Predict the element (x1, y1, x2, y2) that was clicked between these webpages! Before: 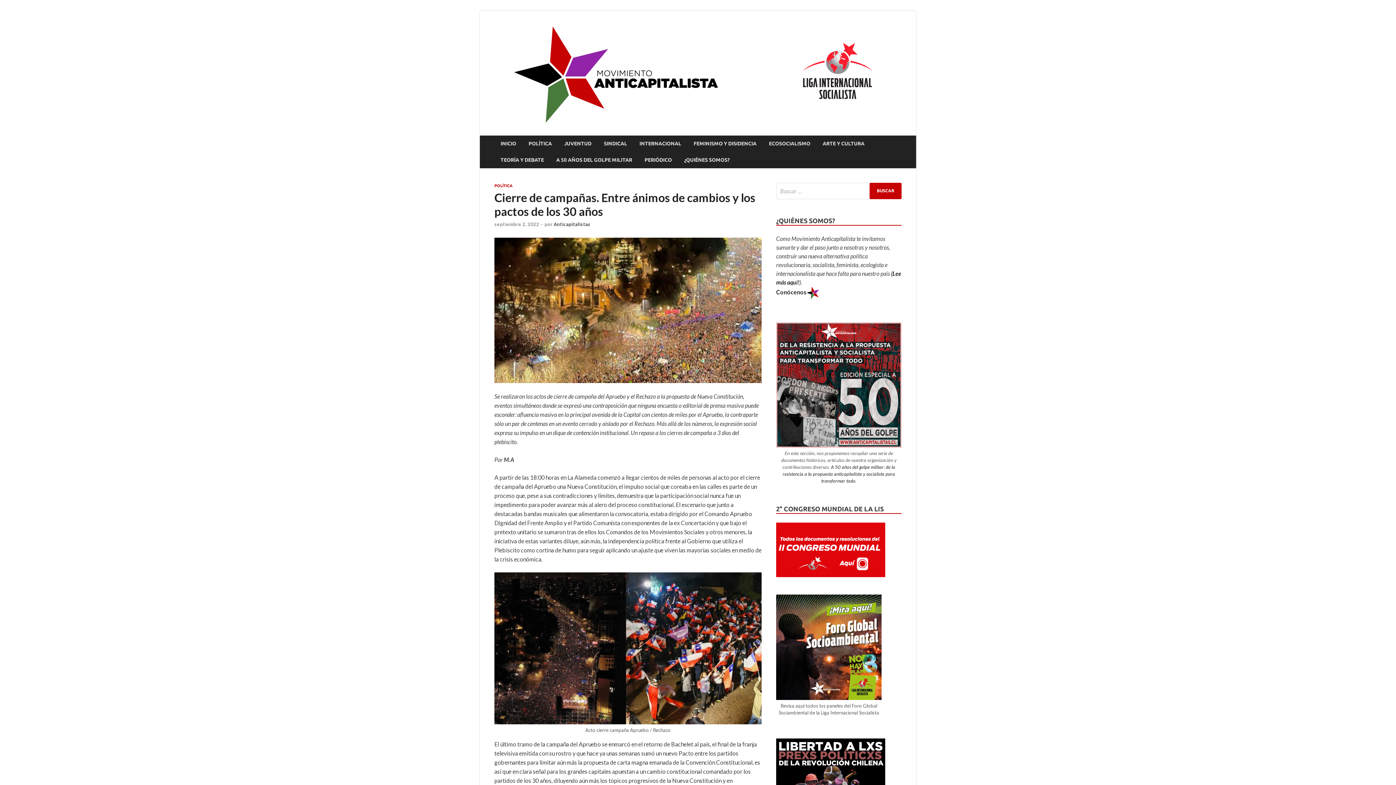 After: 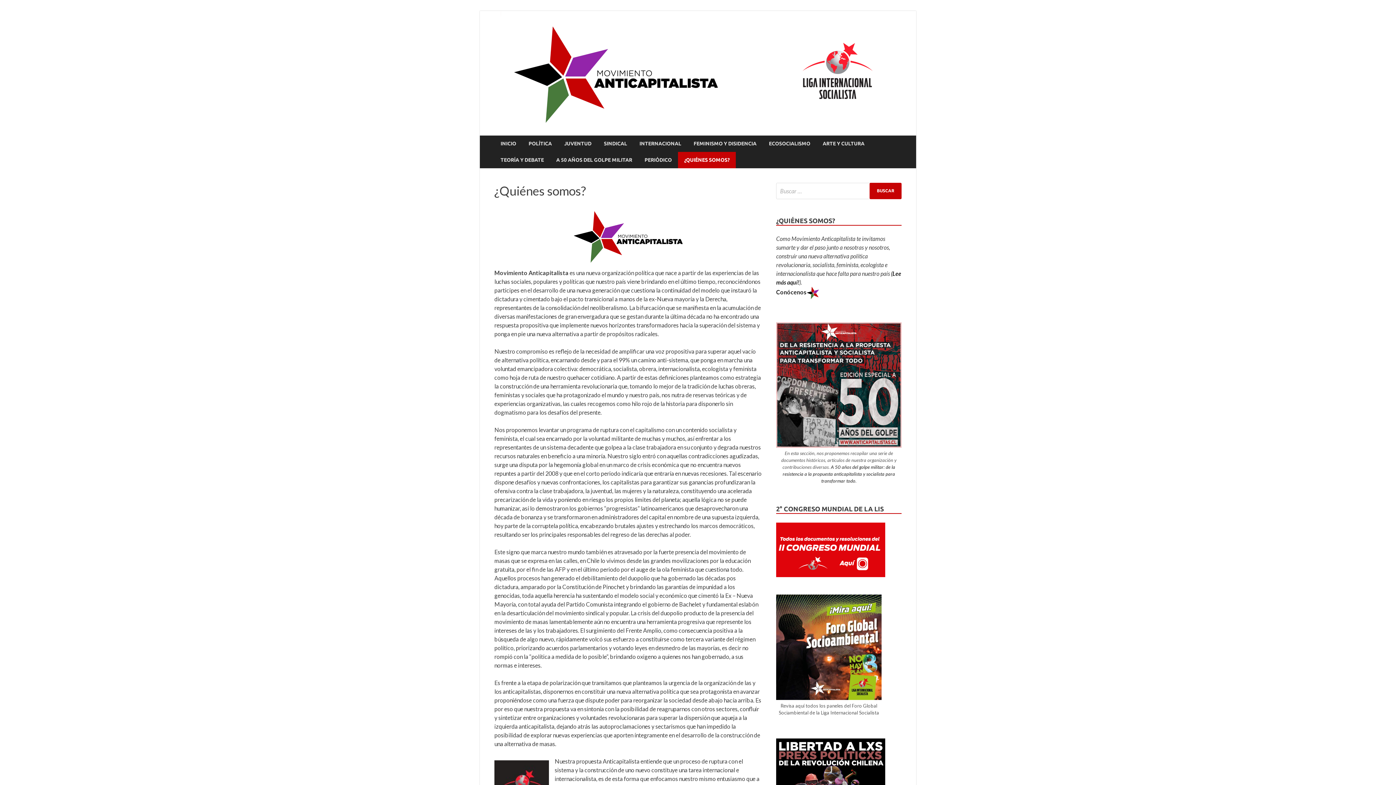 Action: label: Conócenos bbox: (776, 288, 806, 295)